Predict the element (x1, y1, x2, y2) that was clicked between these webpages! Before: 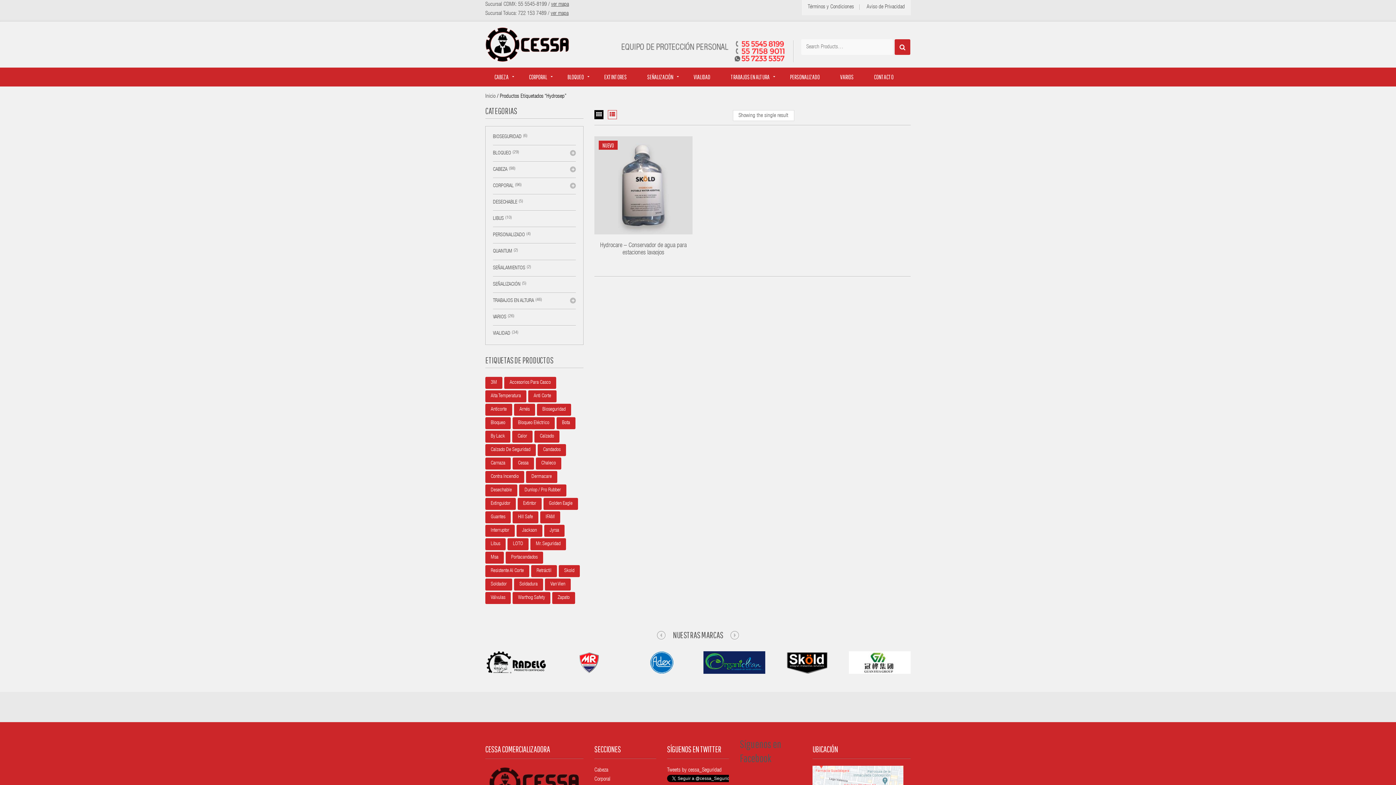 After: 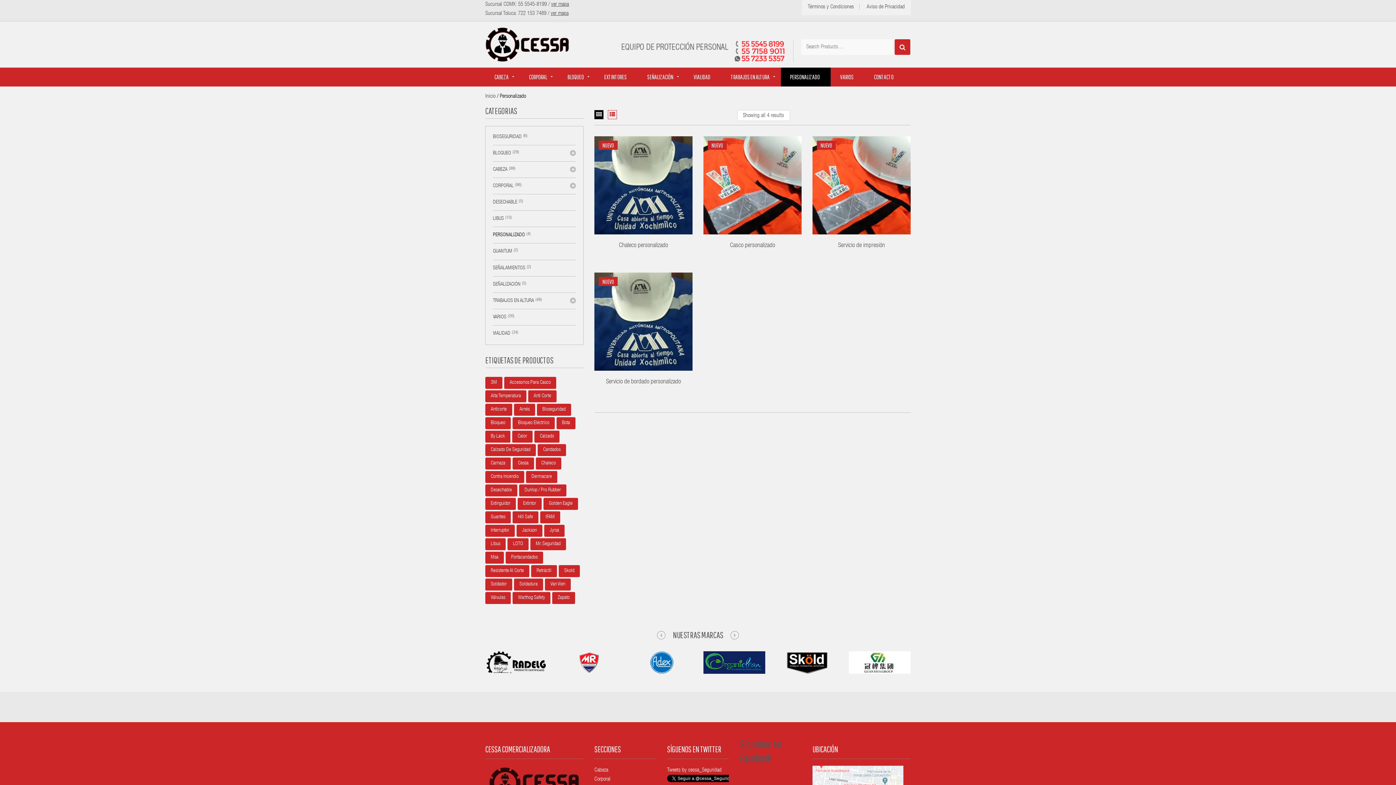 Action: bbox: (781, 67, 830, 86) label: PERSONALIZADO